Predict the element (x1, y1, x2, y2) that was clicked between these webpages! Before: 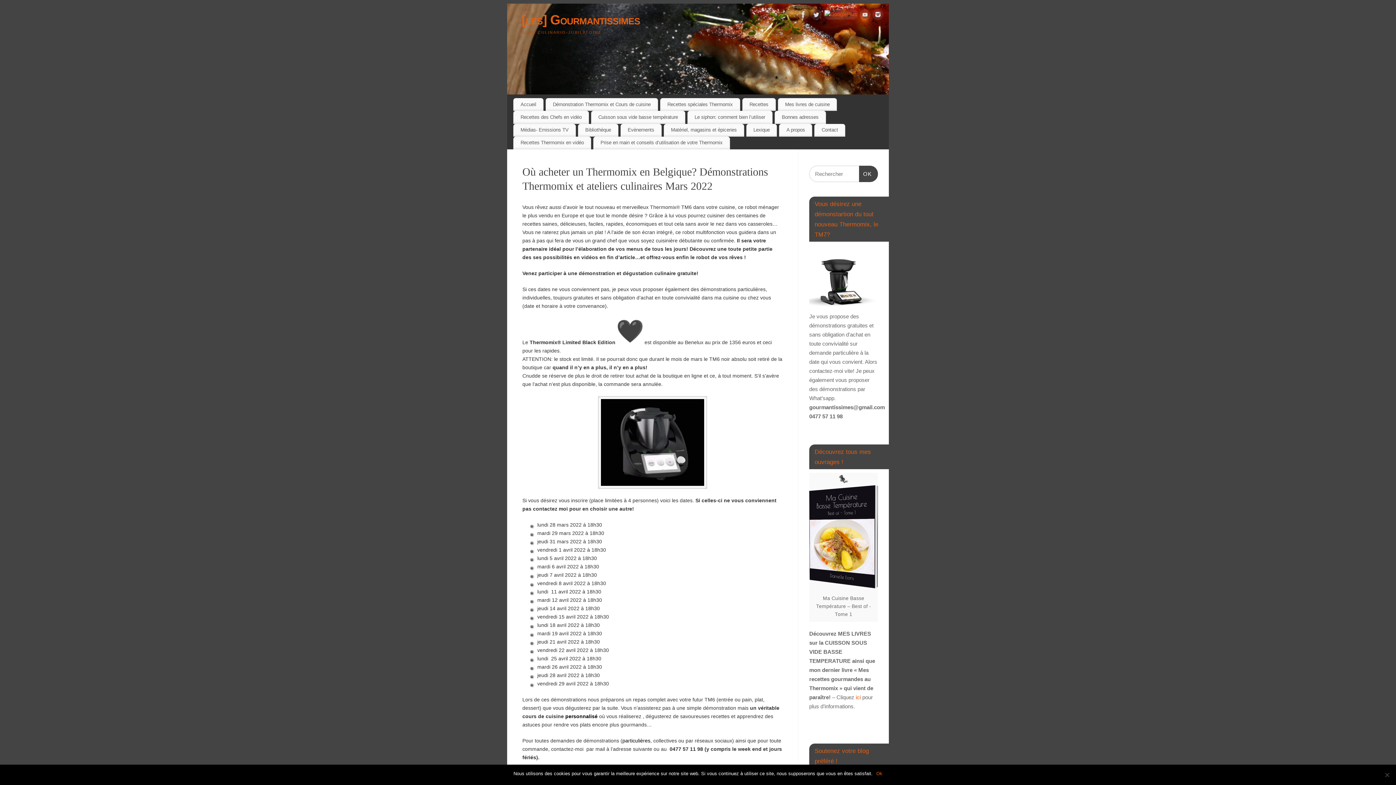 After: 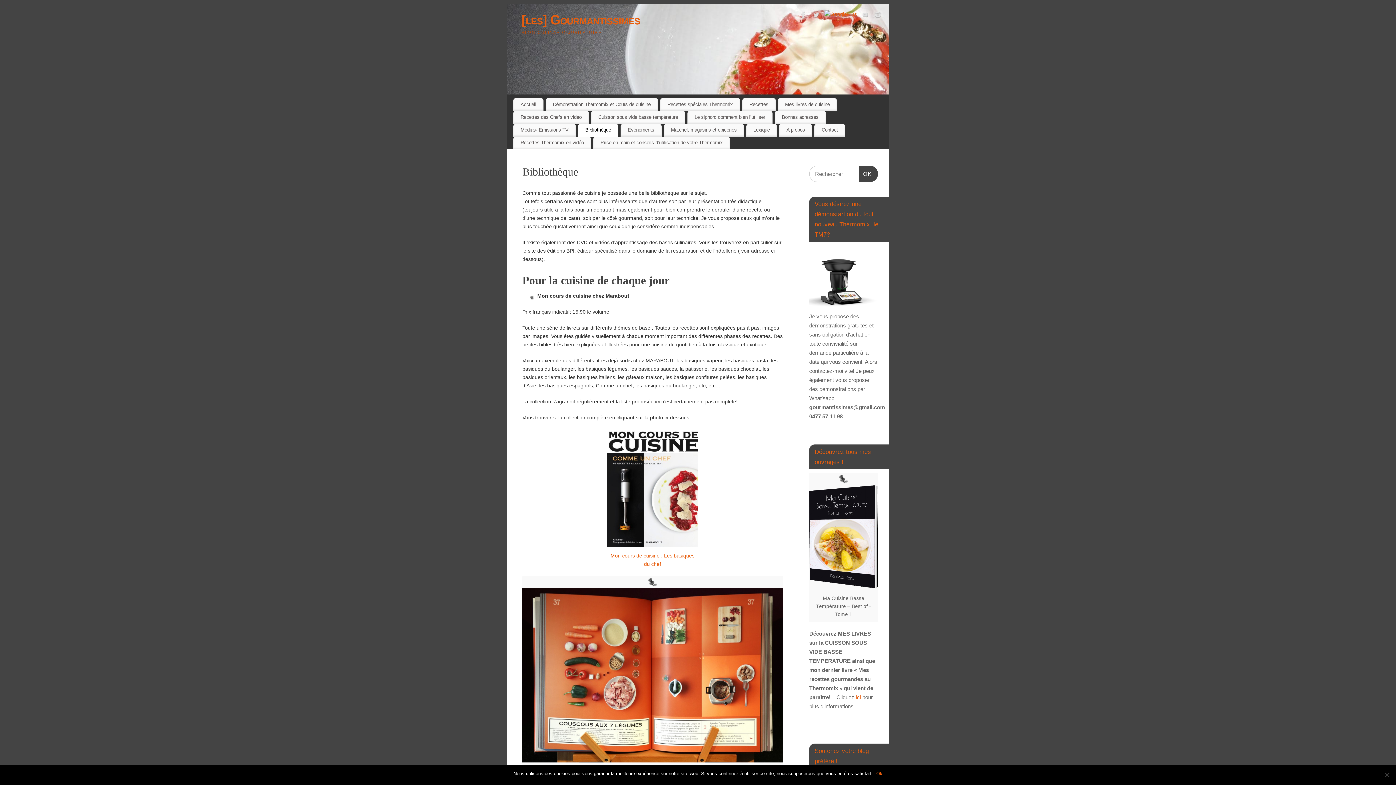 Action: bbox: (578, 123, 618, 136) label: Bibliothèque